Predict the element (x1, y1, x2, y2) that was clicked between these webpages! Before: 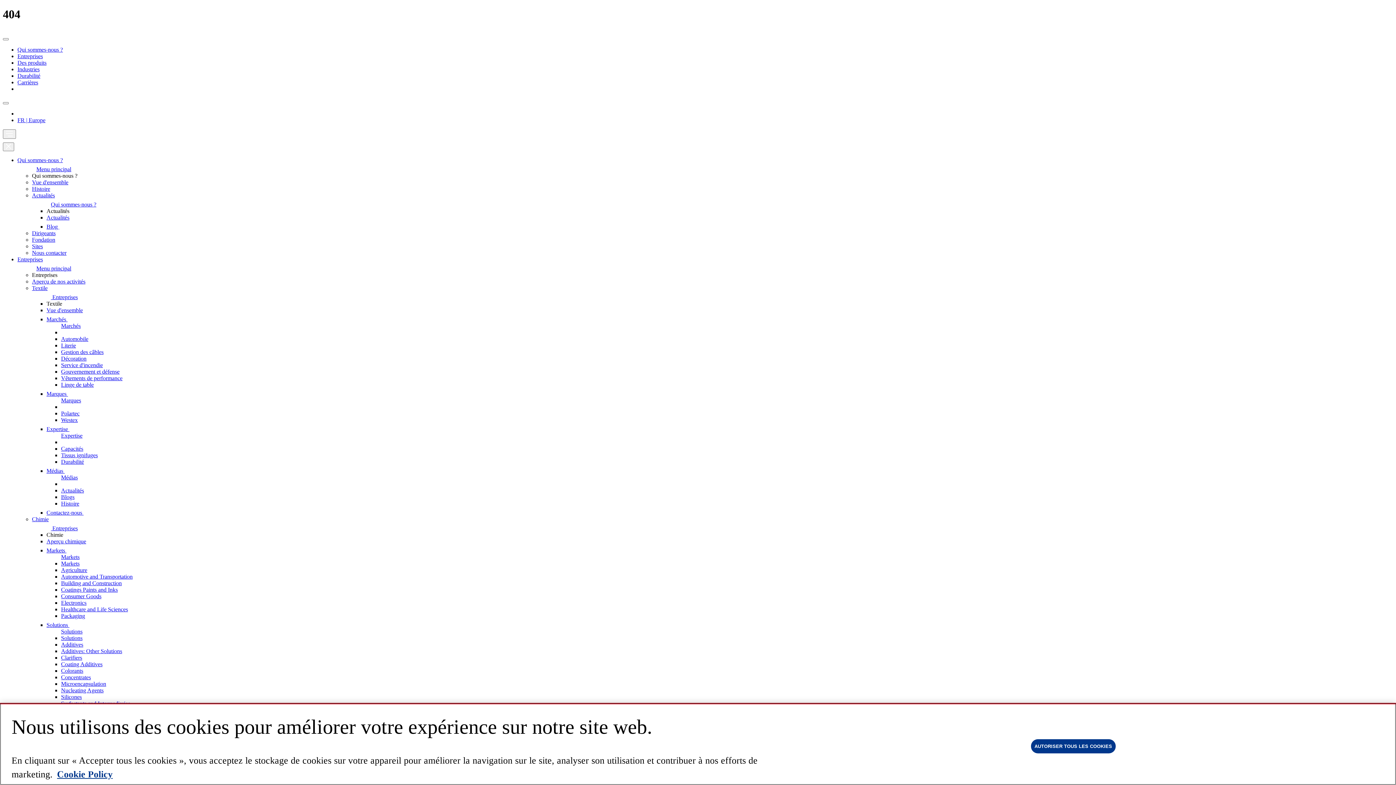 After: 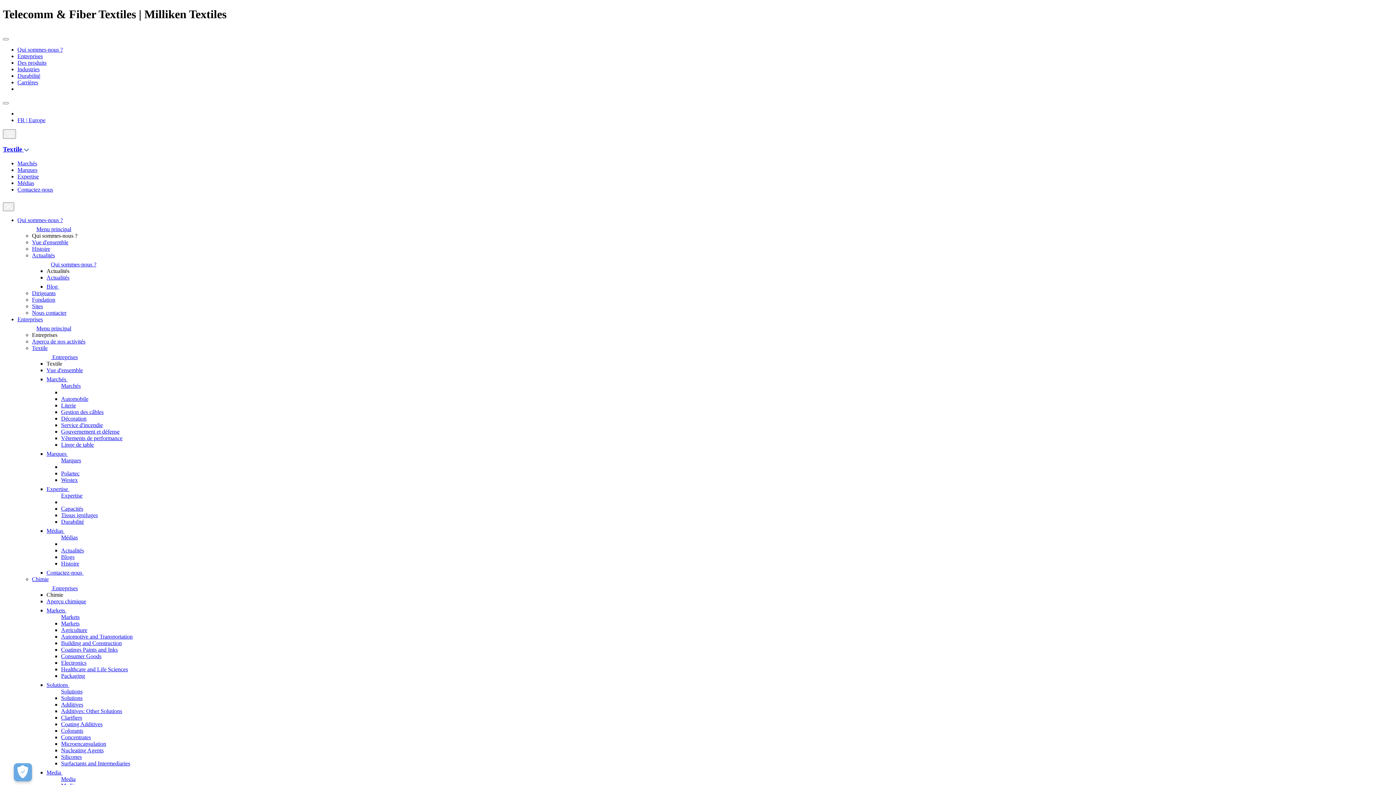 Action: label: Gestion des câbles bbox: (61, 348, 103, 355)